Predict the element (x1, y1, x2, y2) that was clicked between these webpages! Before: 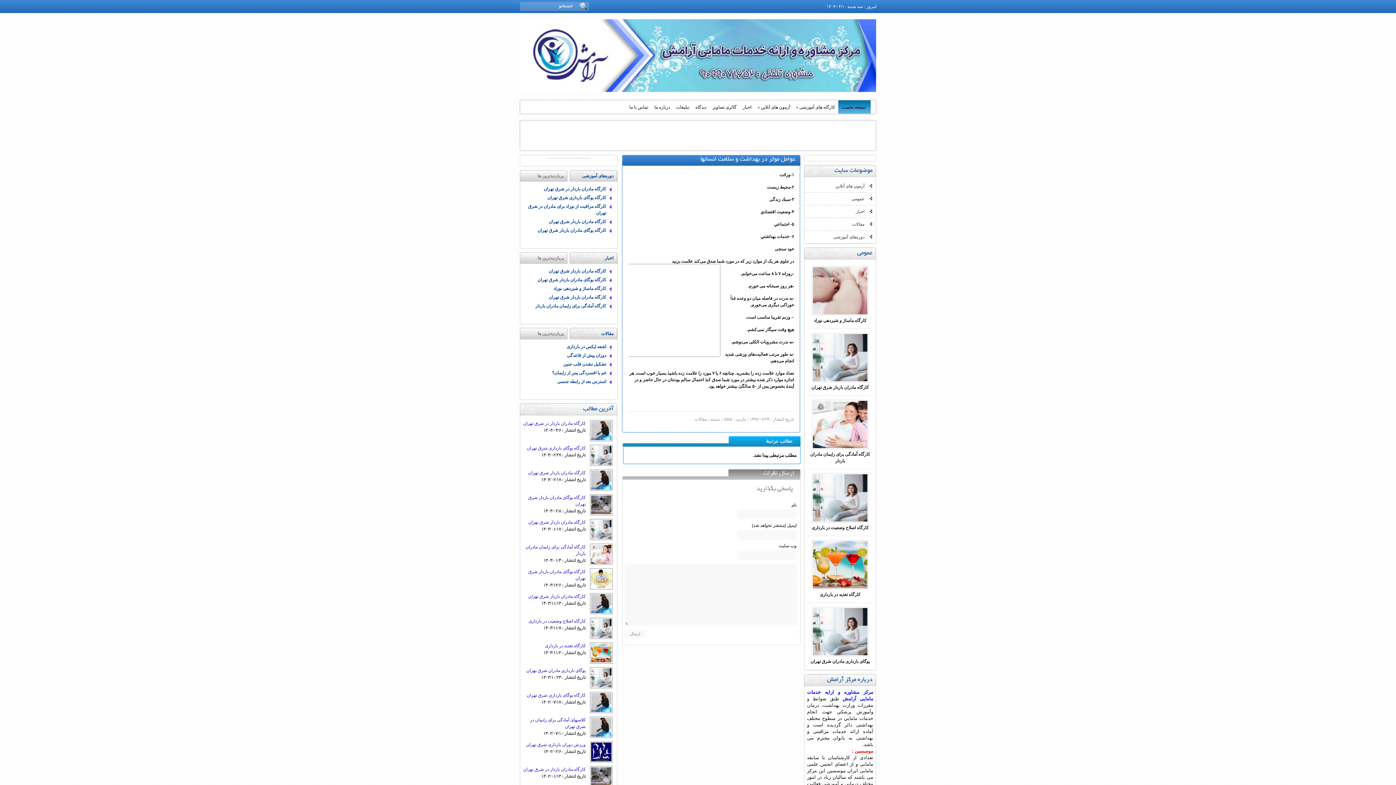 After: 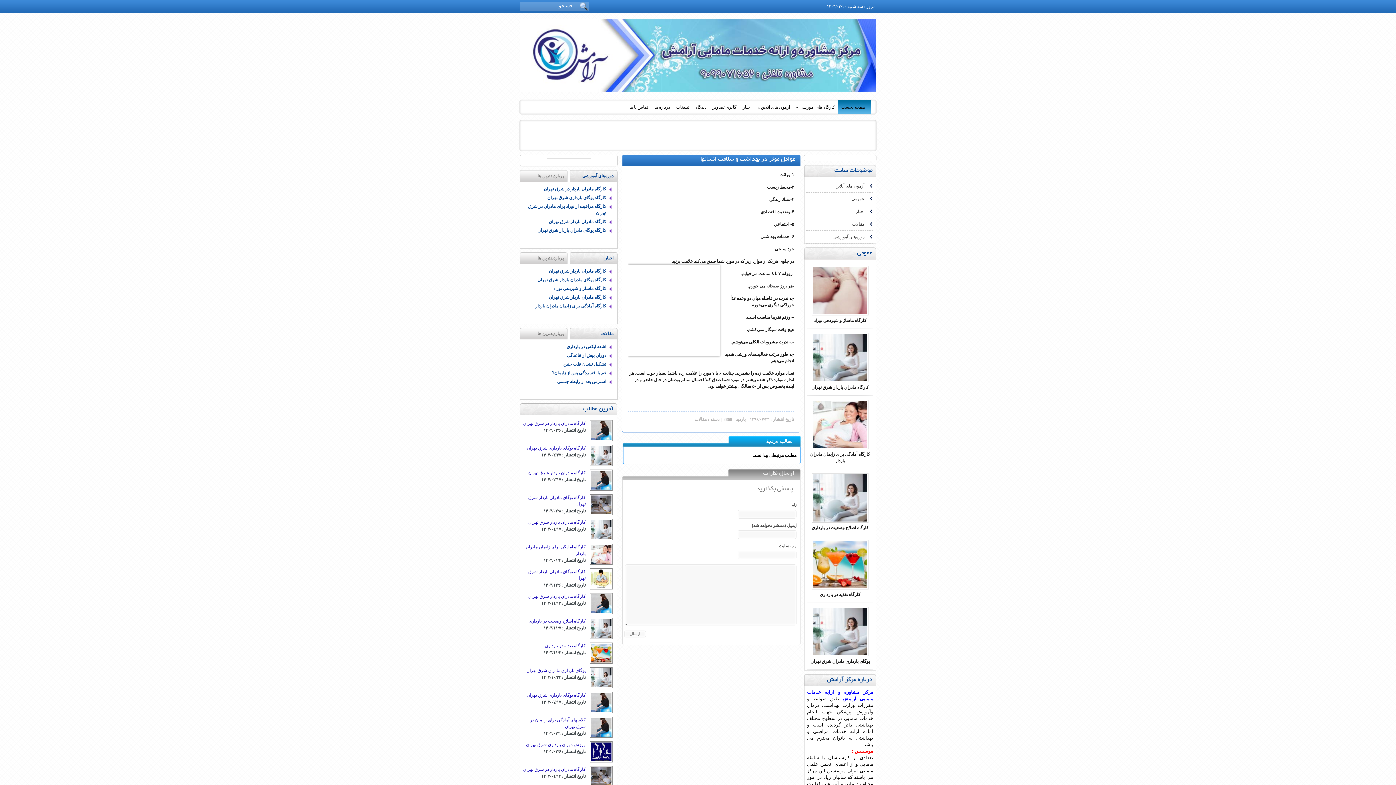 Action: label: کارگاه یوگای بارداری شرق تهران bbox: (526, 445, 585, 450)